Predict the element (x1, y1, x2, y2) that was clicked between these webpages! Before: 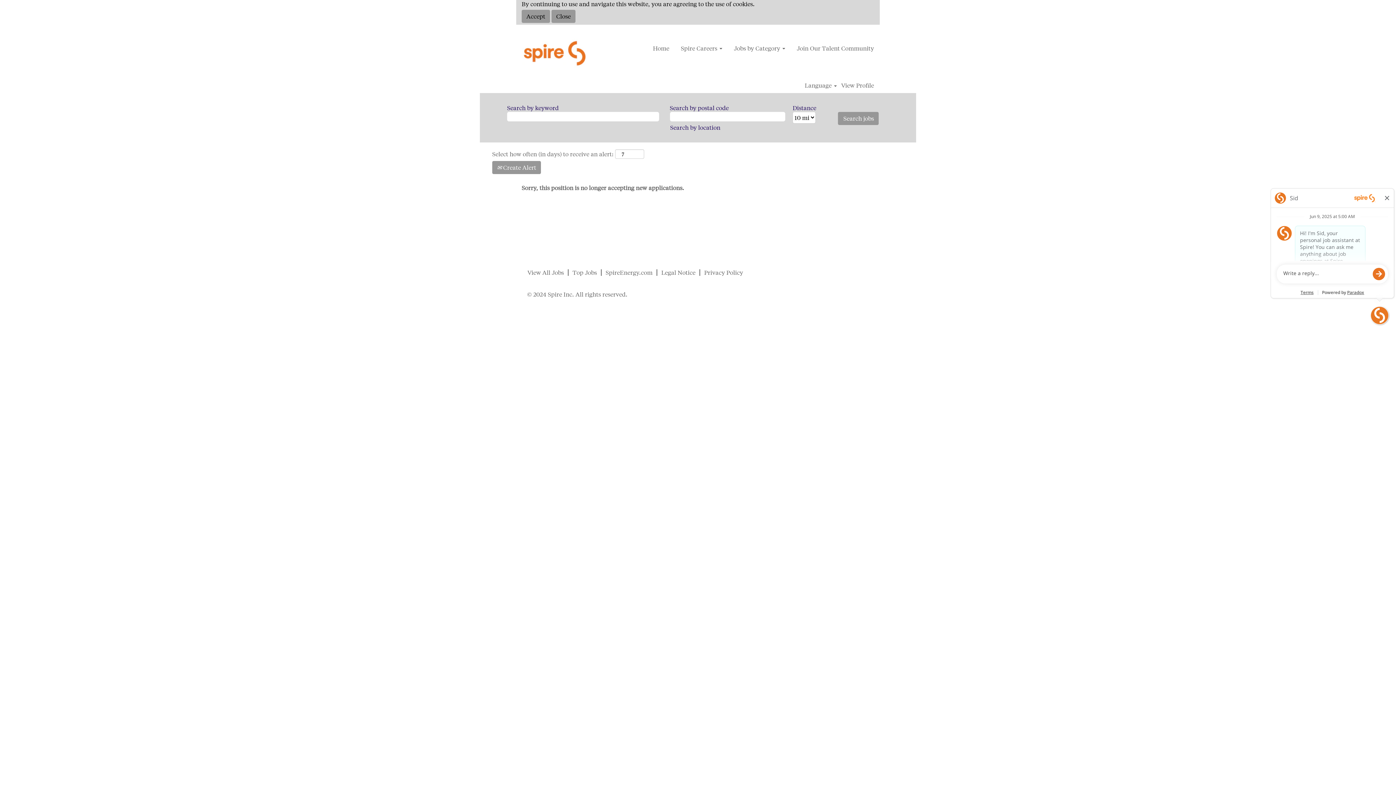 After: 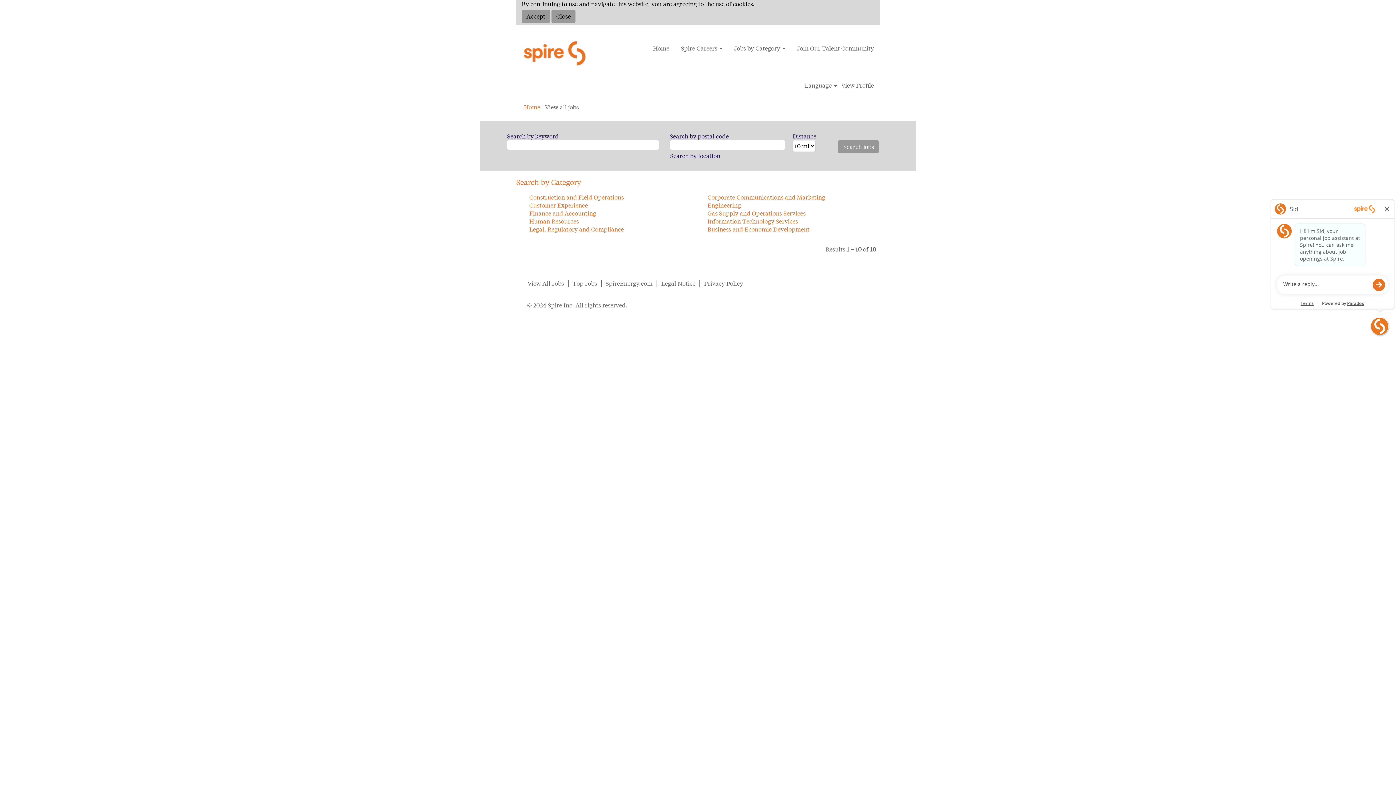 Action: label: View All Jobs bbox: (527, 269, 564, 276)